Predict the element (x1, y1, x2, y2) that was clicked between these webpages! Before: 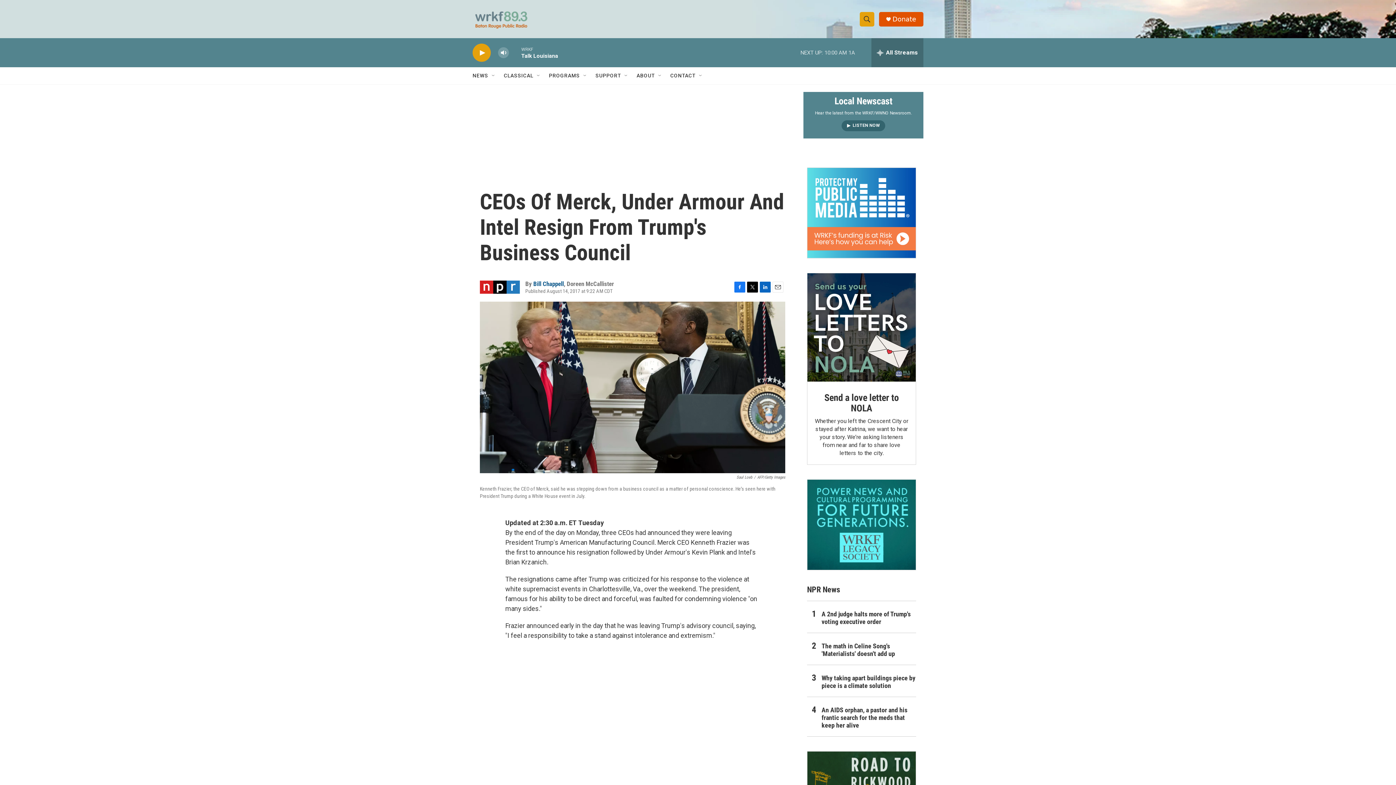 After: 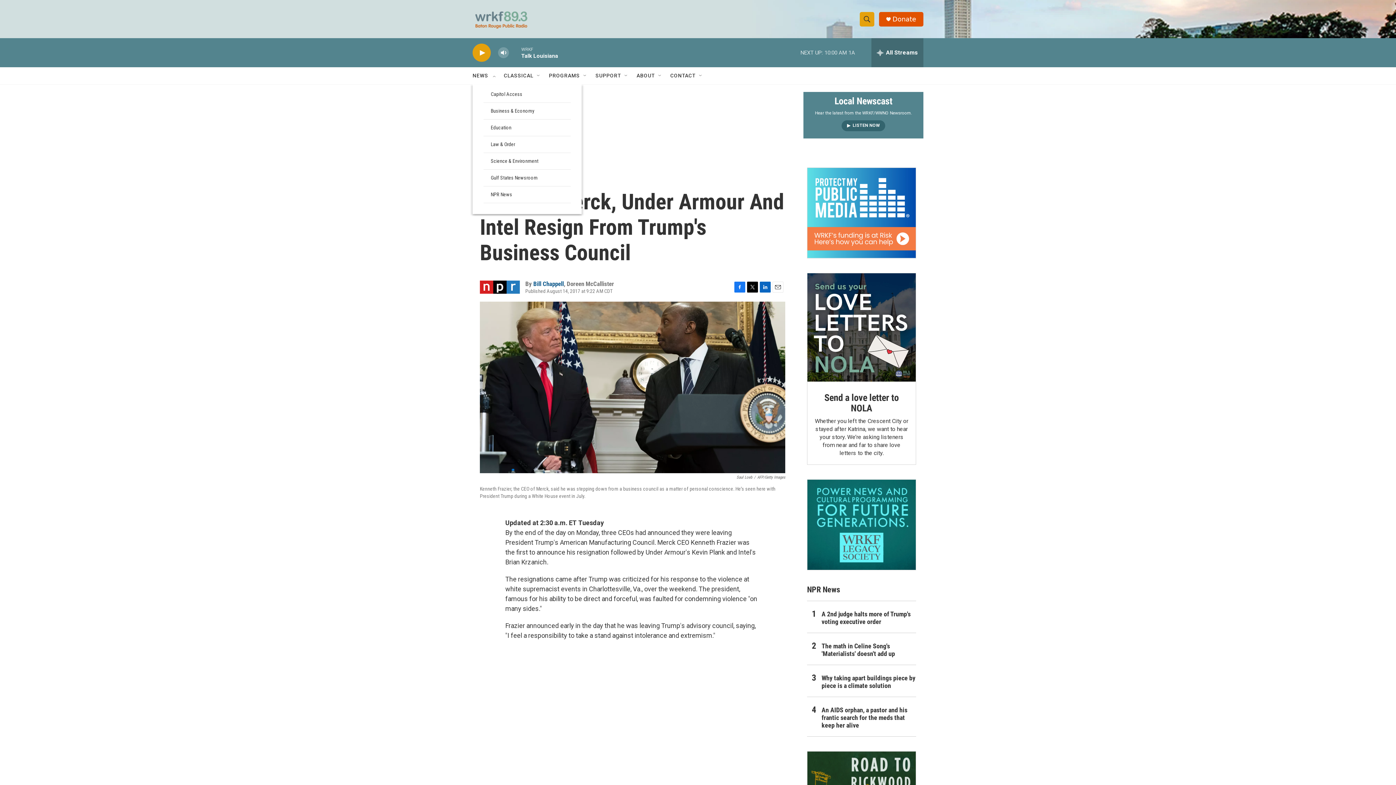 Action: bbox: (490, 72, 496, 78) label: Open Sub Navigation